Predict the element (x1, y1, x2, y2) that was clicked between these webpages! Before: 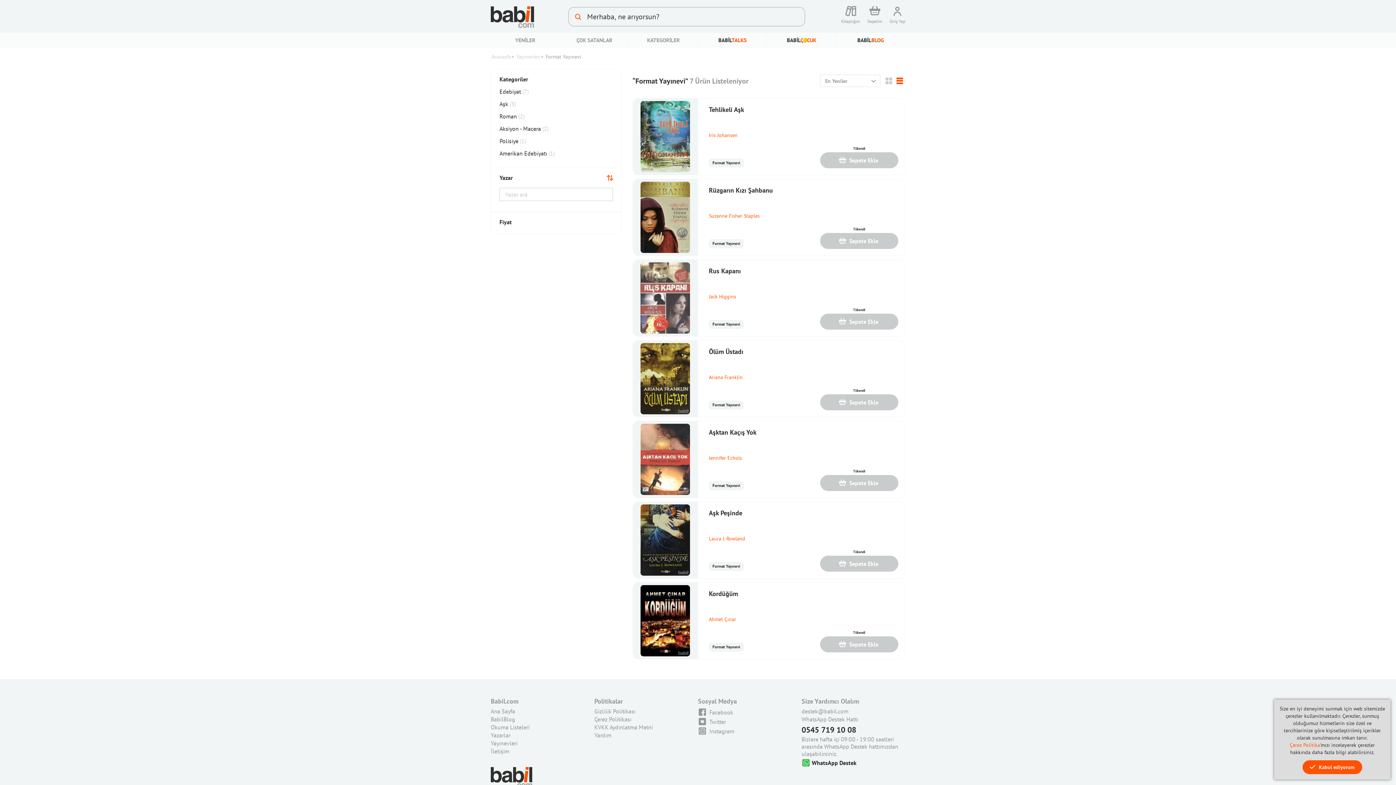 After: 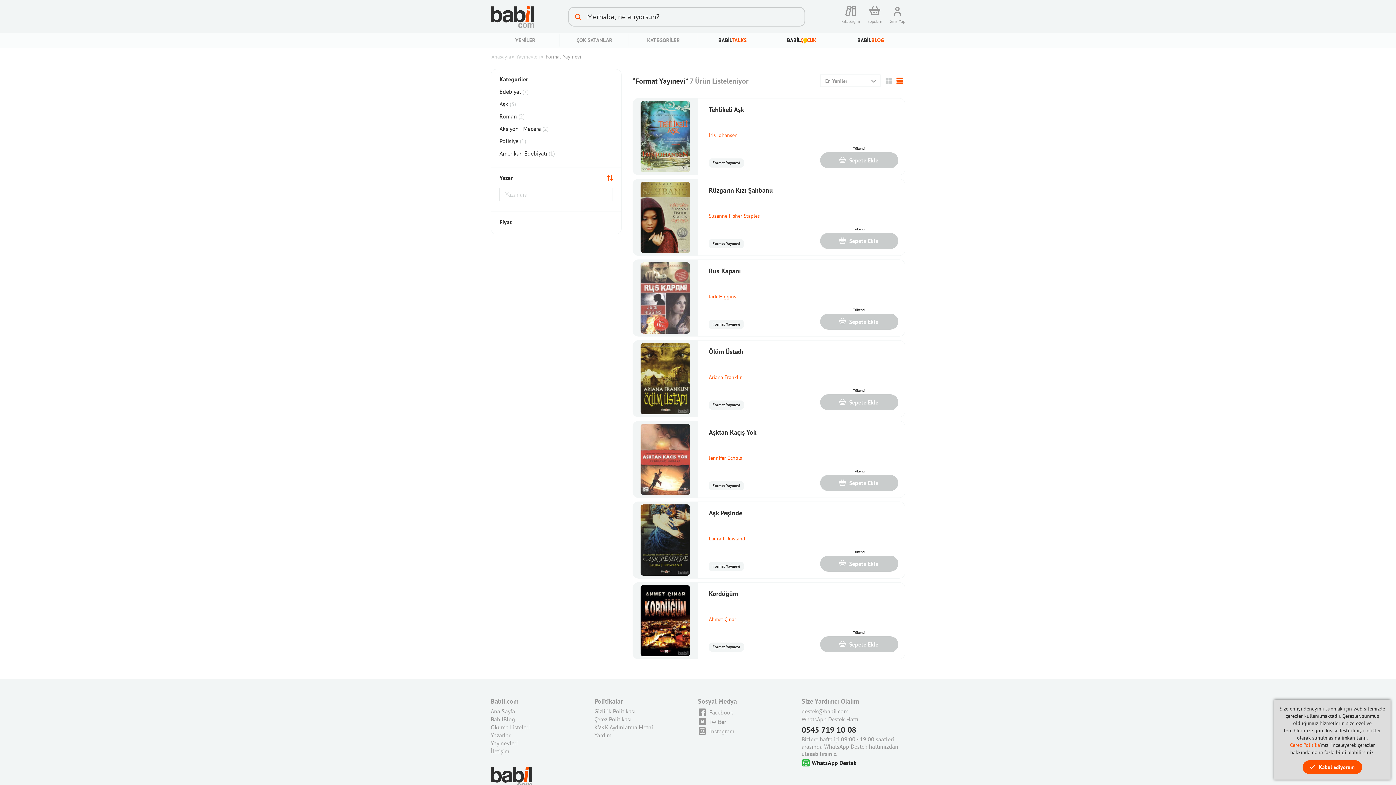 Action: label: BabilBlog bbox: (490, 716, 515, 723)